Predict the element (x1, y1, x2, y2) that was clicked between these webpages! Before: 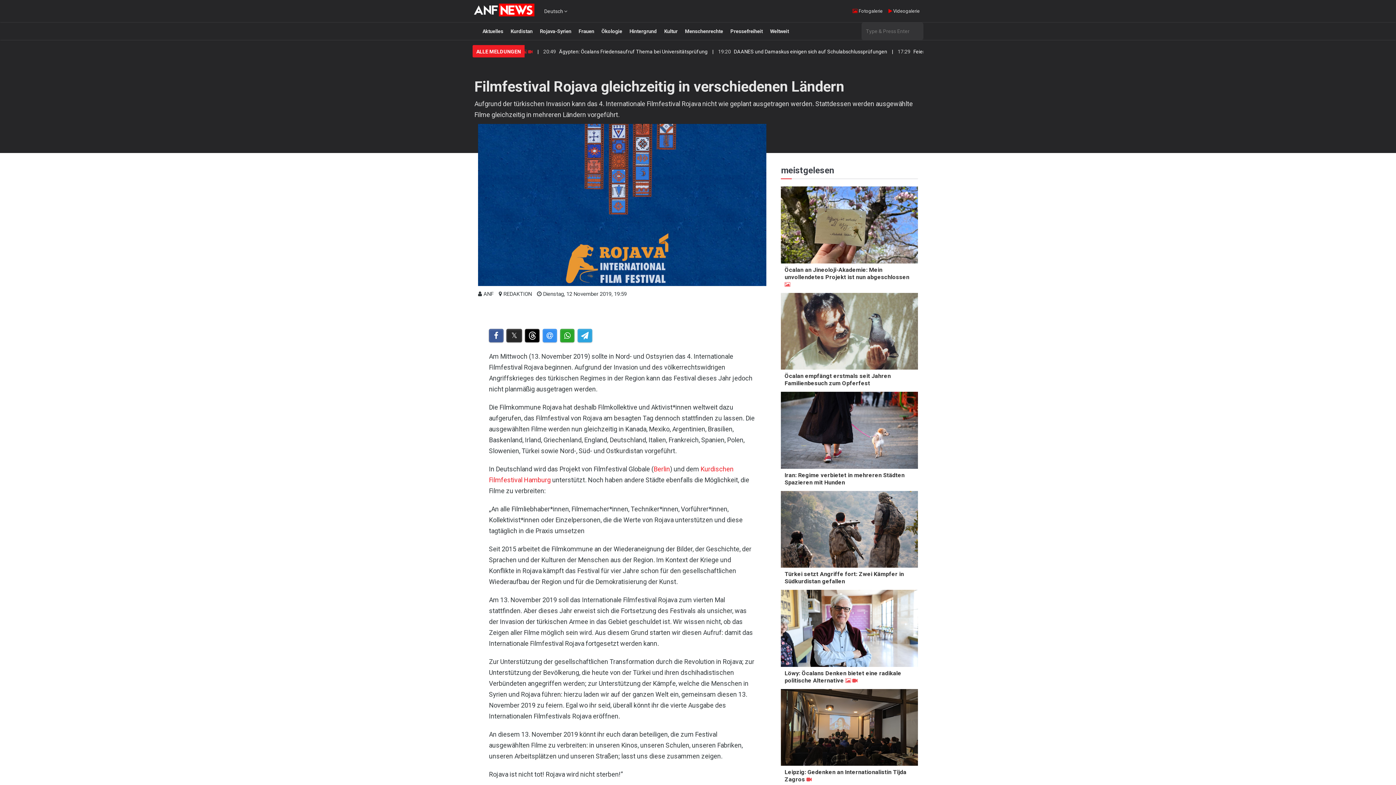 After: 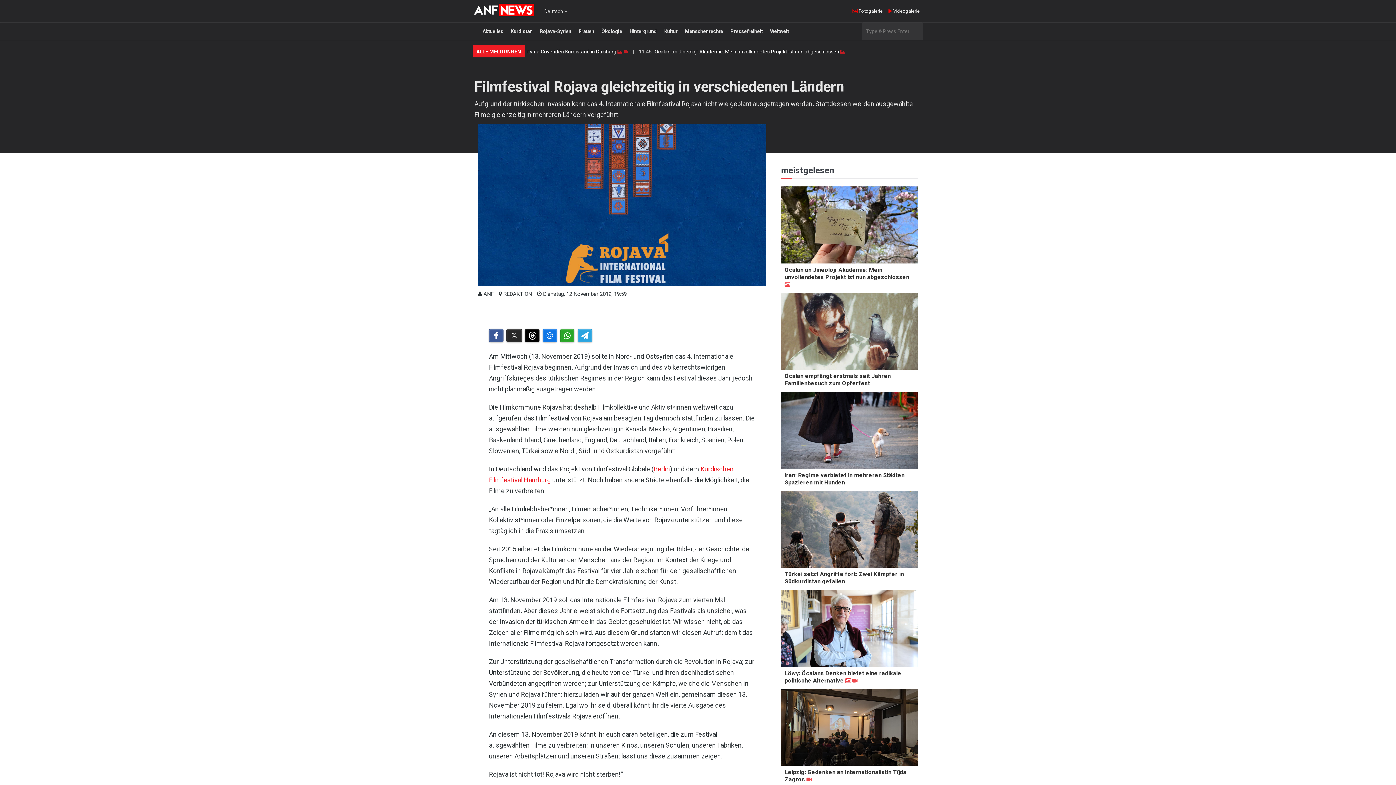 Action: bbox: (542, 328, 557, 342)